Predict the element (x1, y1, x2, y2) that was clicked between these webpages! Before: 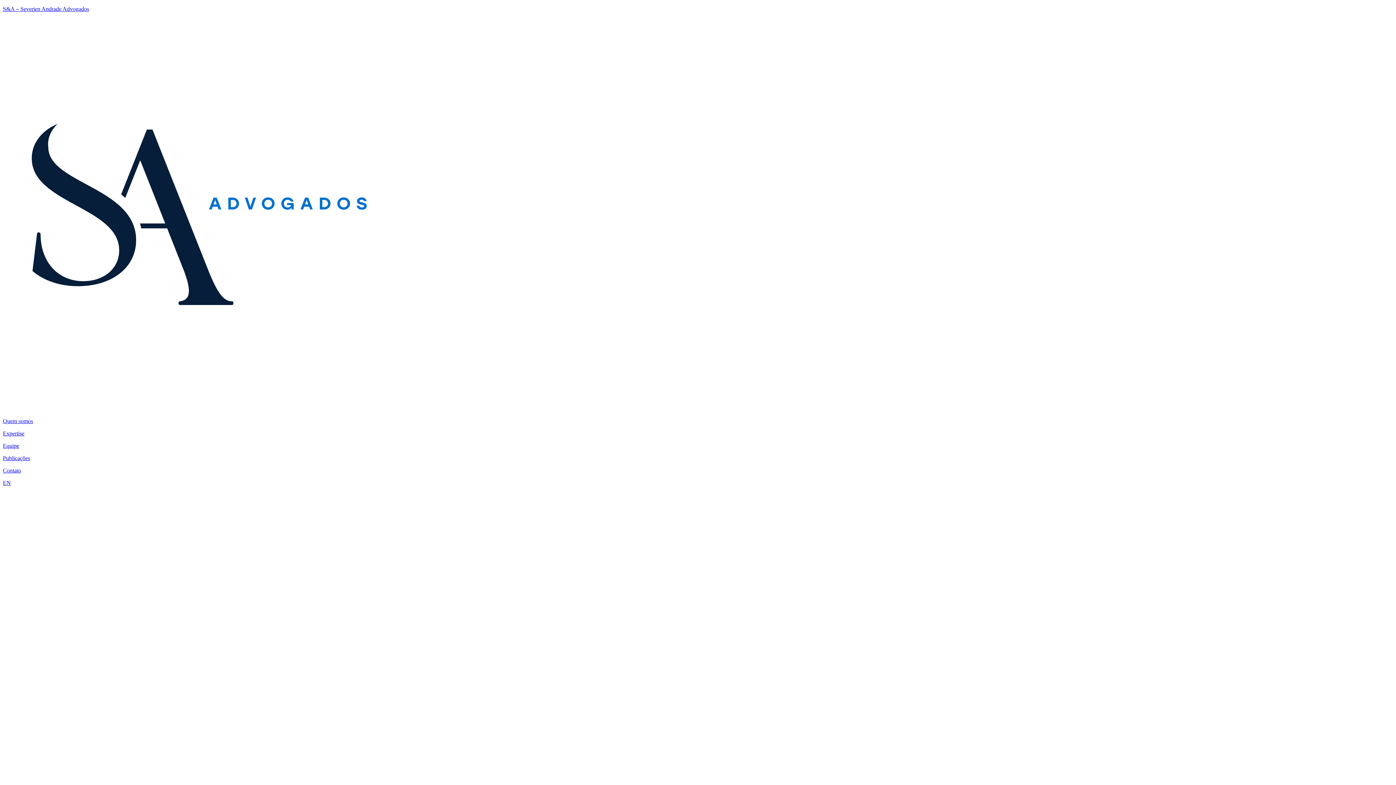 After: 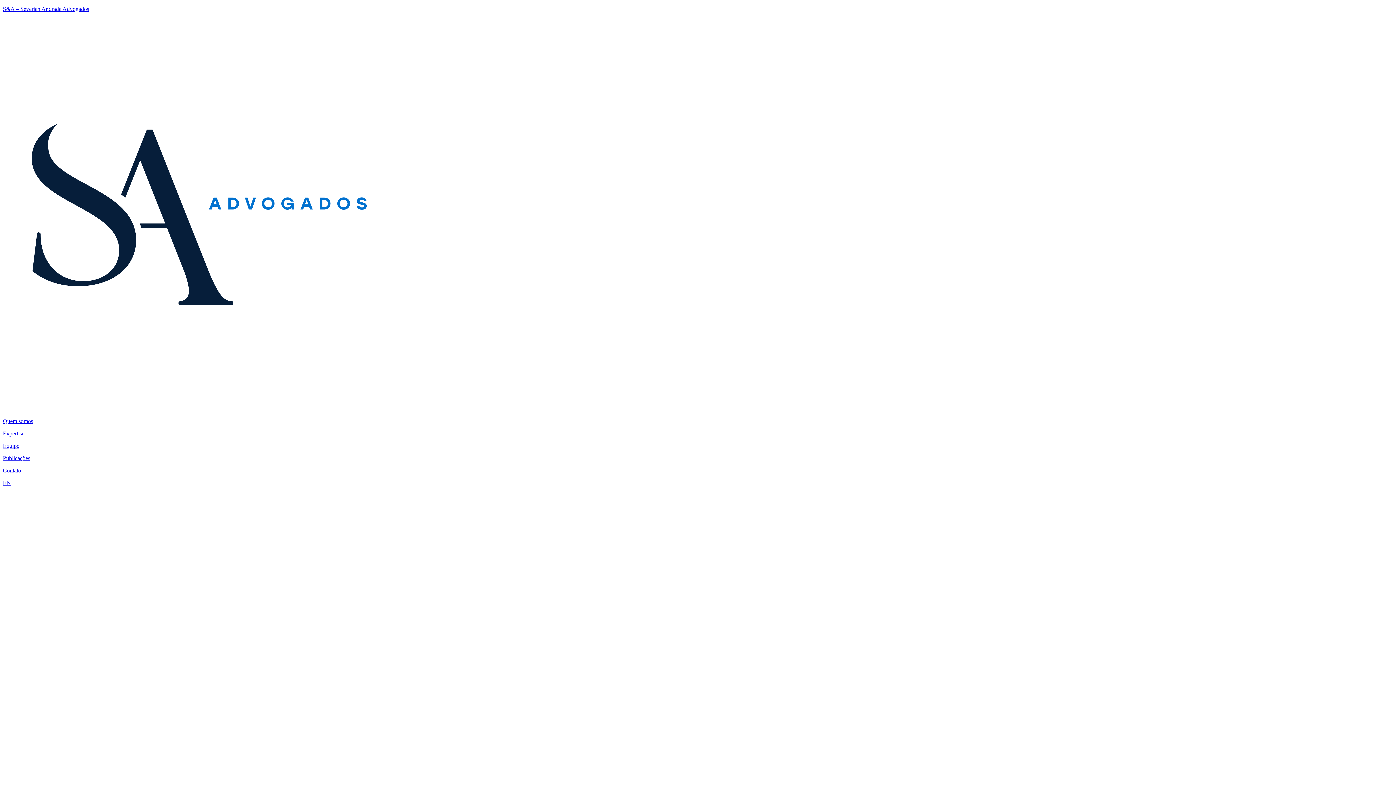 Action: bbox: (2, 480, 10, 486) label: EN